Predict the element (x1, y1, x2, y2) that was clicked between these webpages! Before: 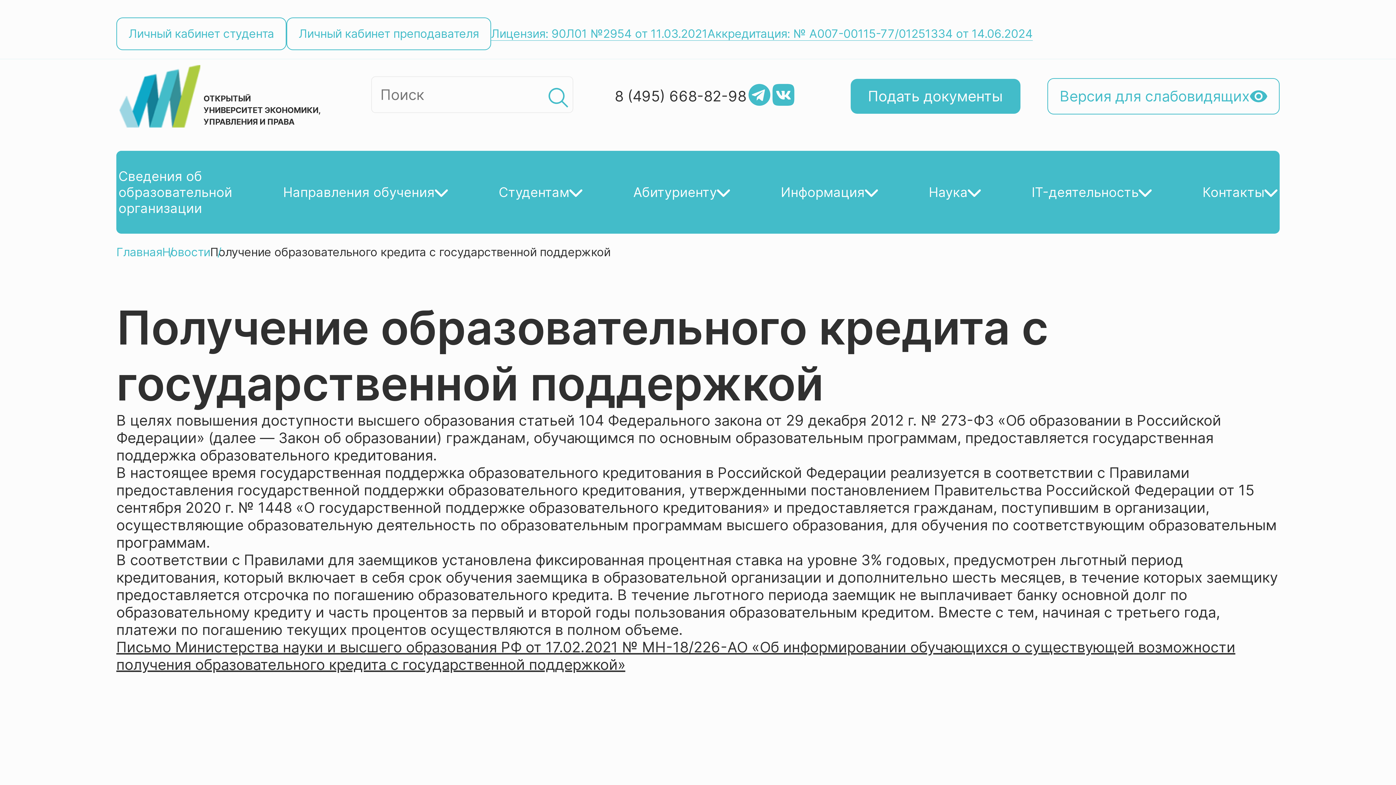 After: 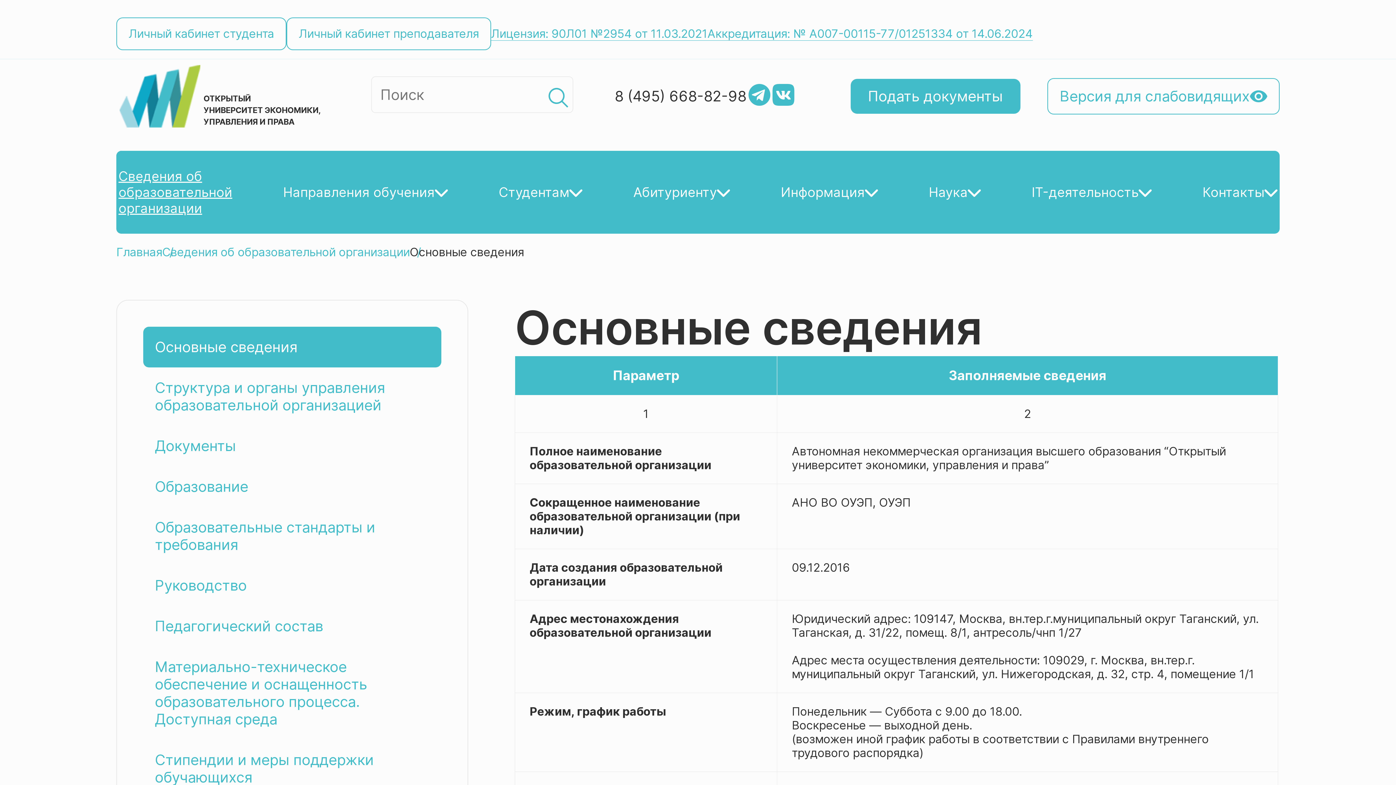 Action: label: Сведения об­
образовательной
организации bbox: (118, 168, 232, 216)